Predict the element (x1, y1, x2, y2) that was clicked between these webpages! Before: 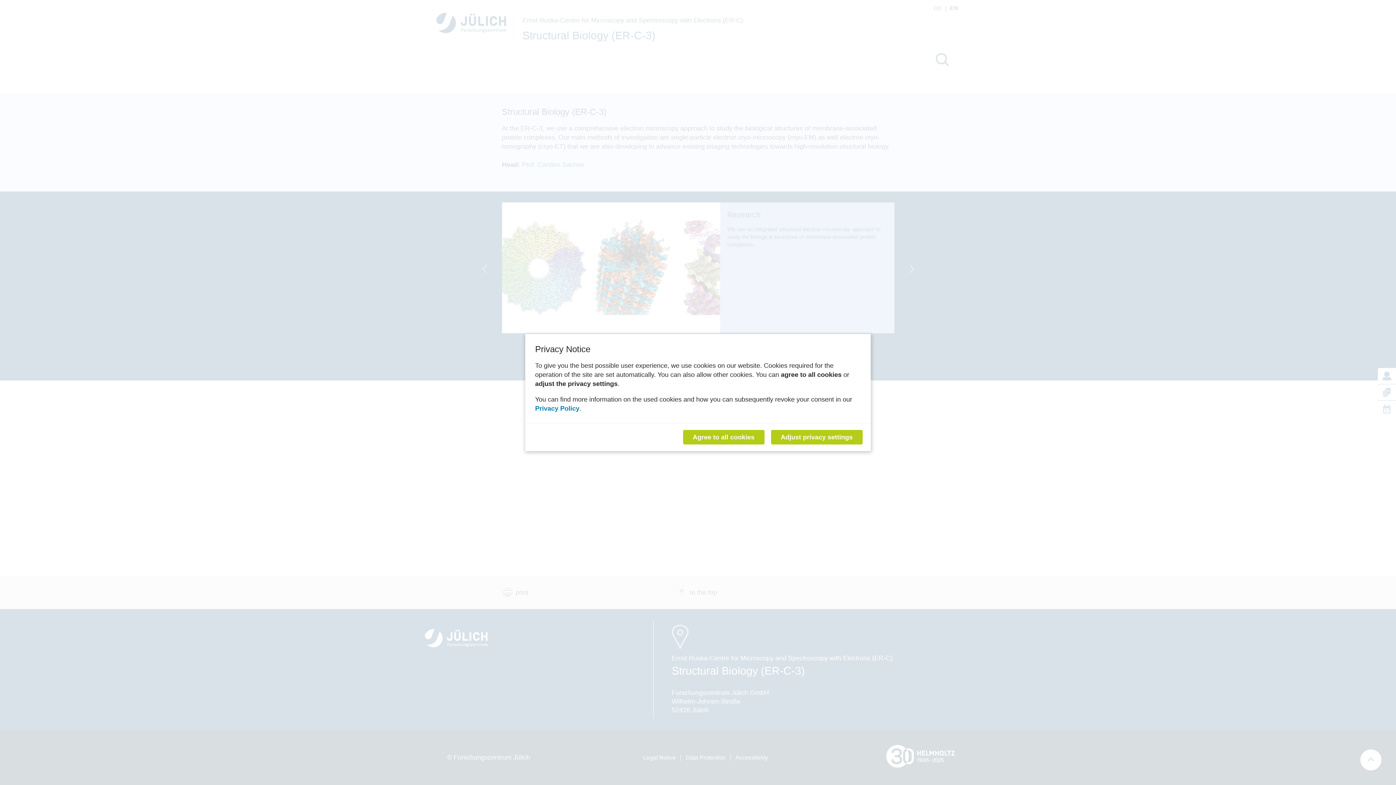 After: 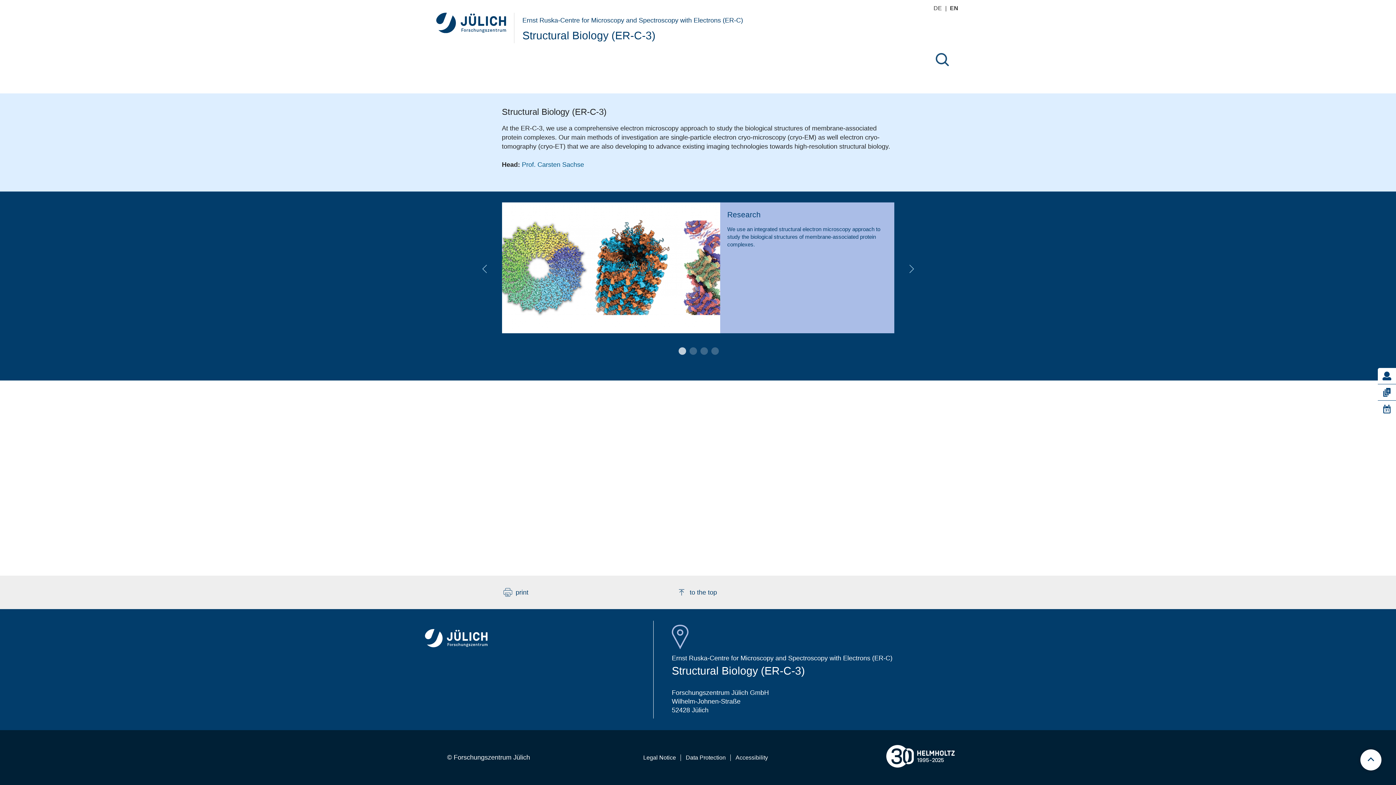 Action: label: Agree to all cookies bbox: (683, 430, 764, 444)